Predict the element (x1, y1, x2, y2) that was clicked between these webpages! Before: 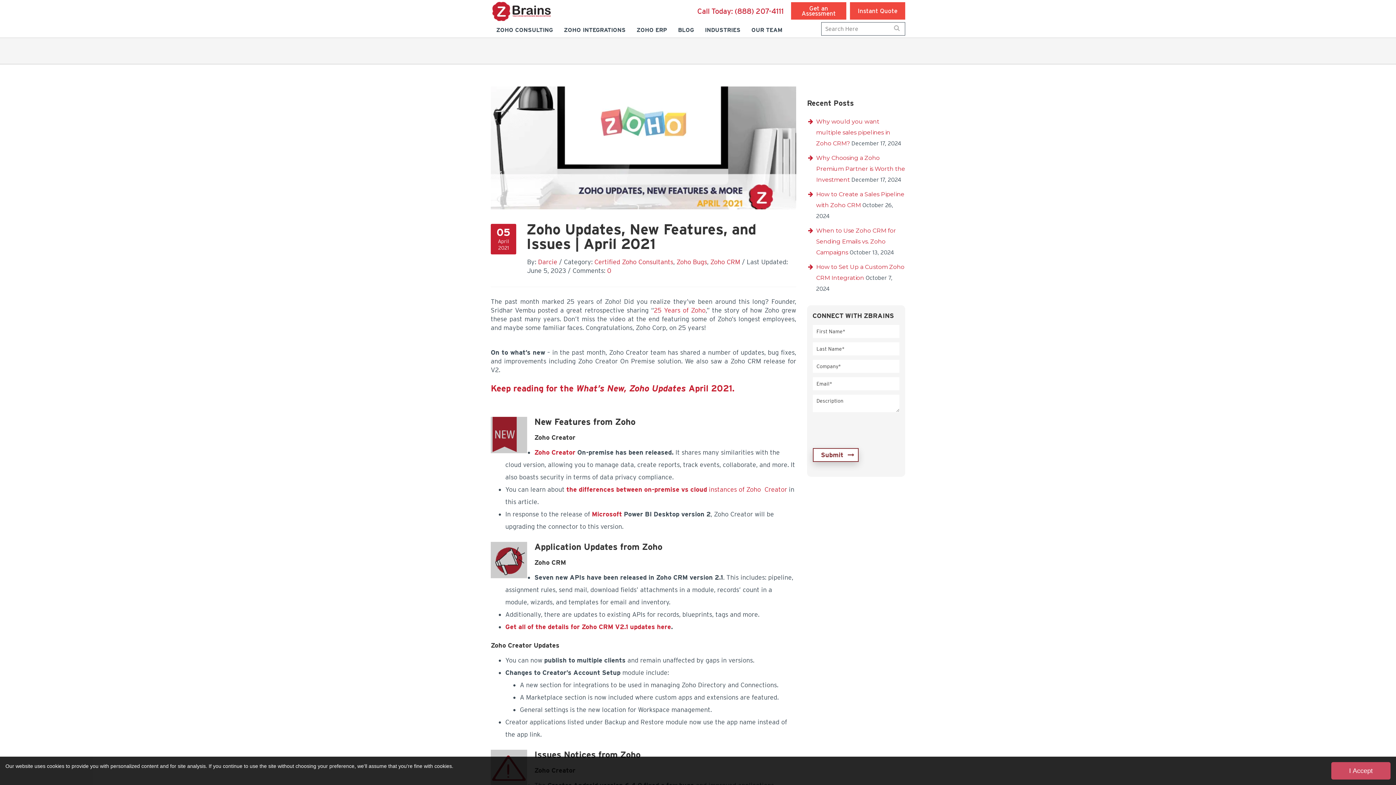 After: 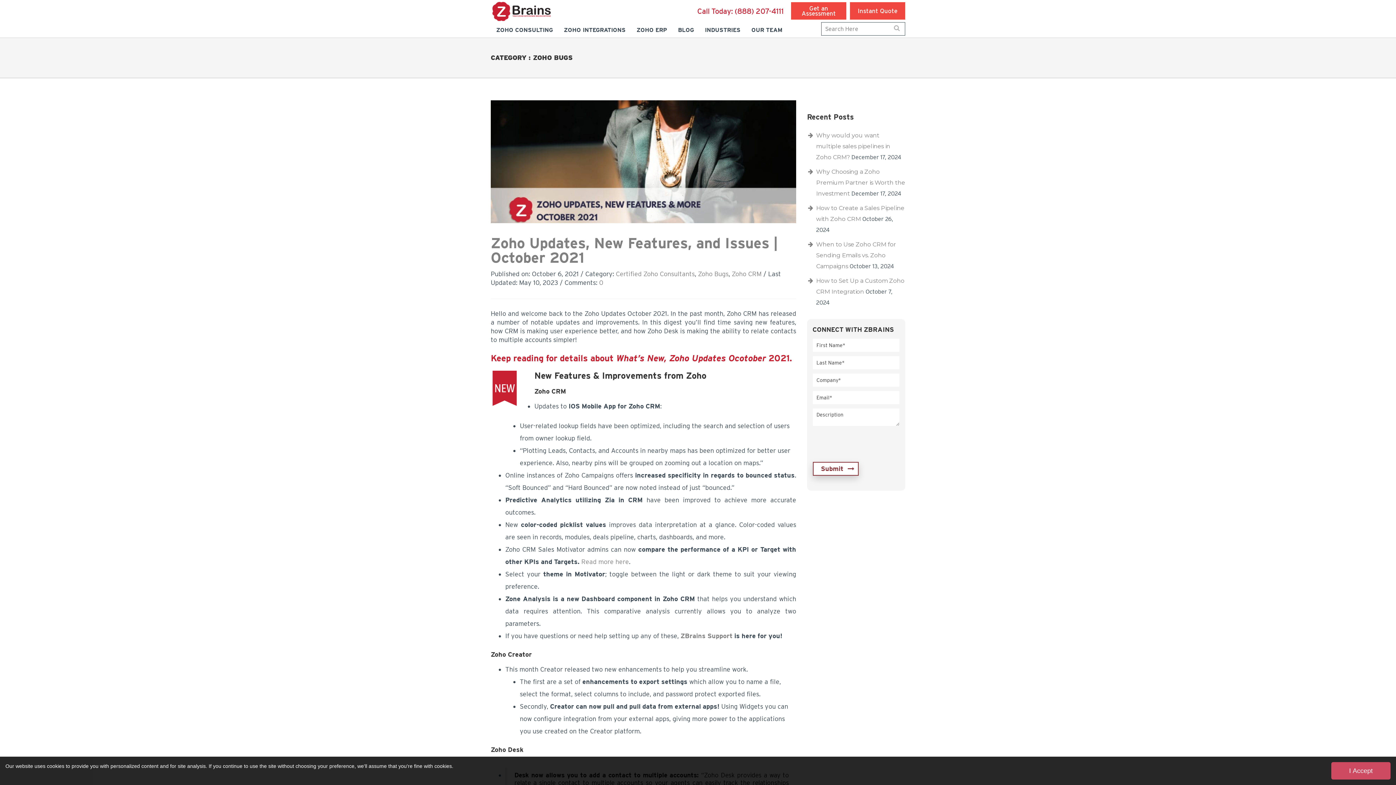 Action: bbox: (676, 258, 707, 265) label: Zoho Bugs